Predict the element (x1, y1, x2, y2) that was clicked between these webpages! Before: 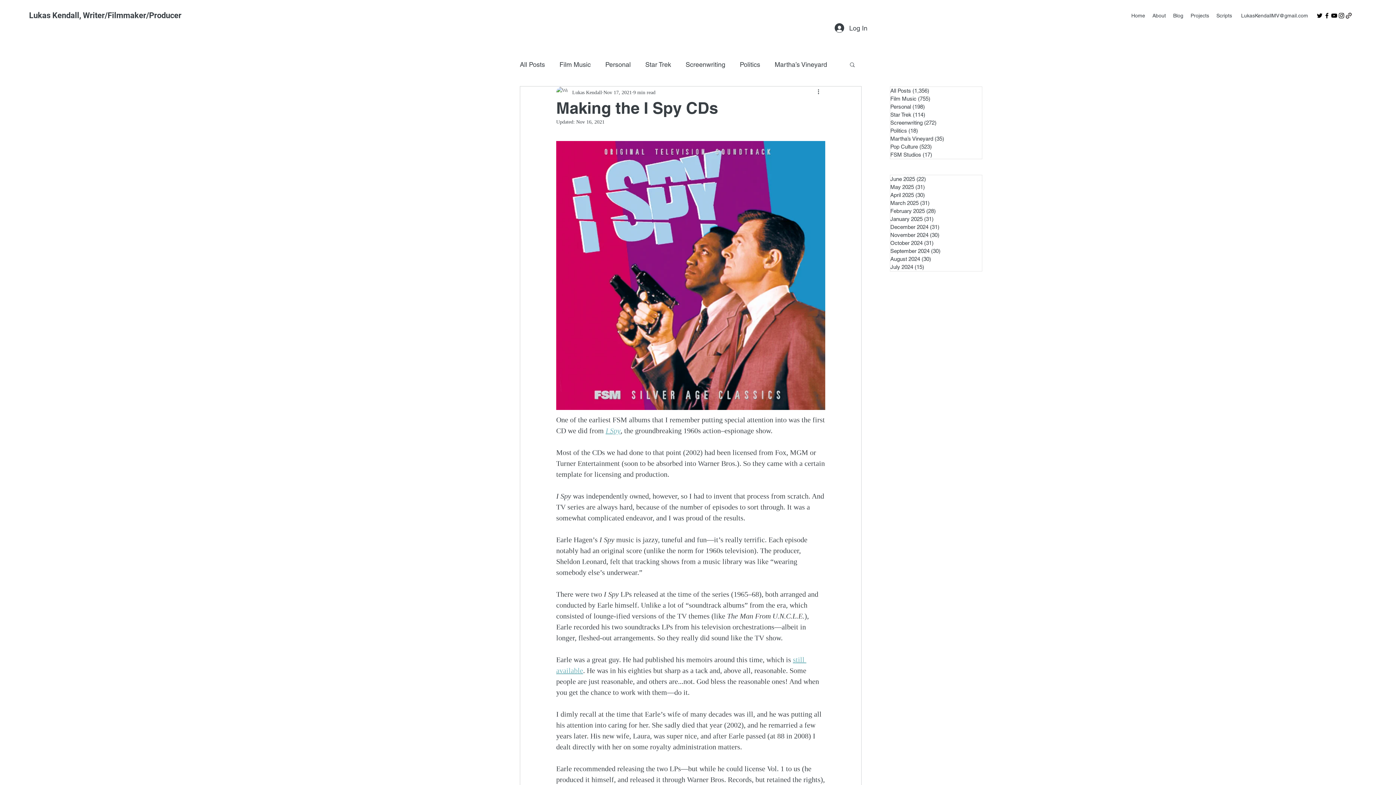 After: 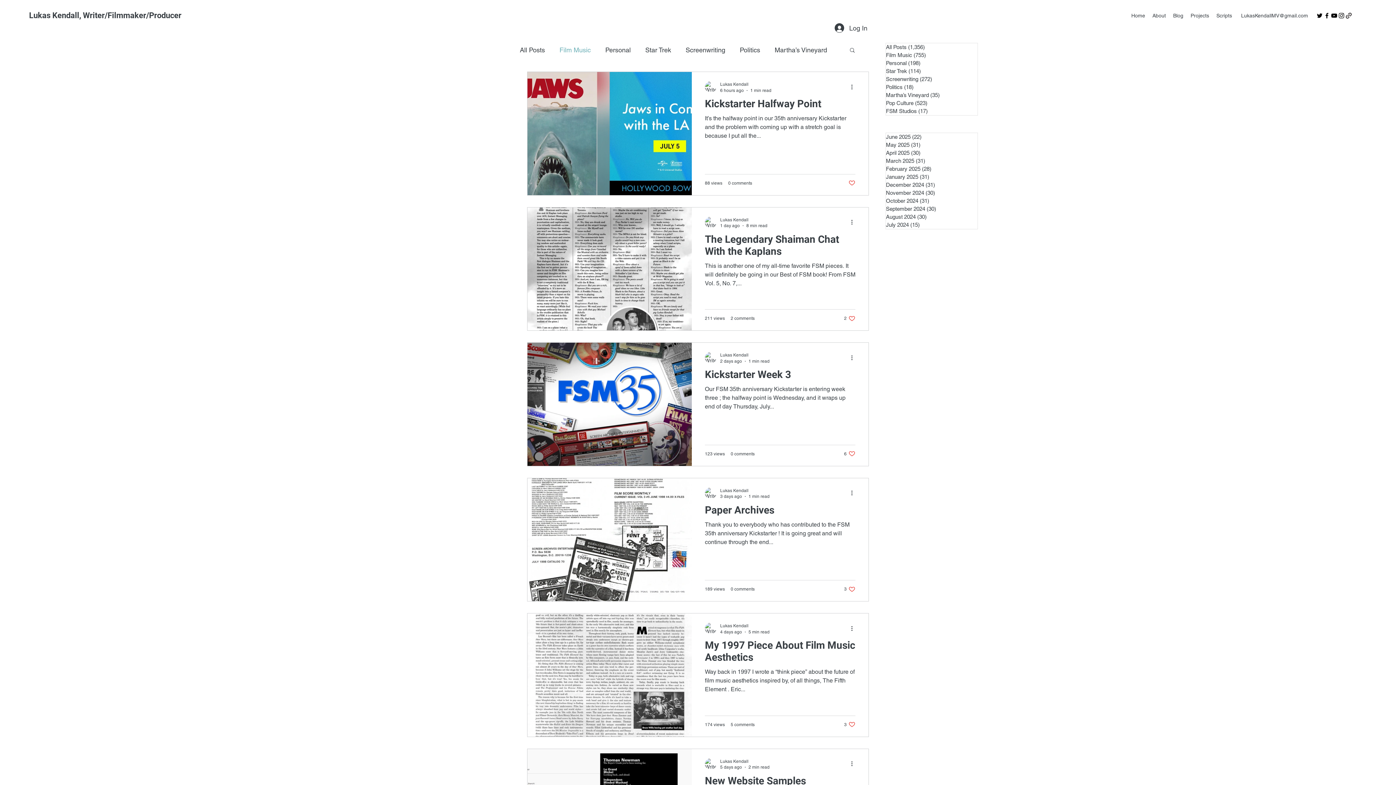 Action: label: Film Music (755)
755 posts bbox: (890, 94, 982, 102)